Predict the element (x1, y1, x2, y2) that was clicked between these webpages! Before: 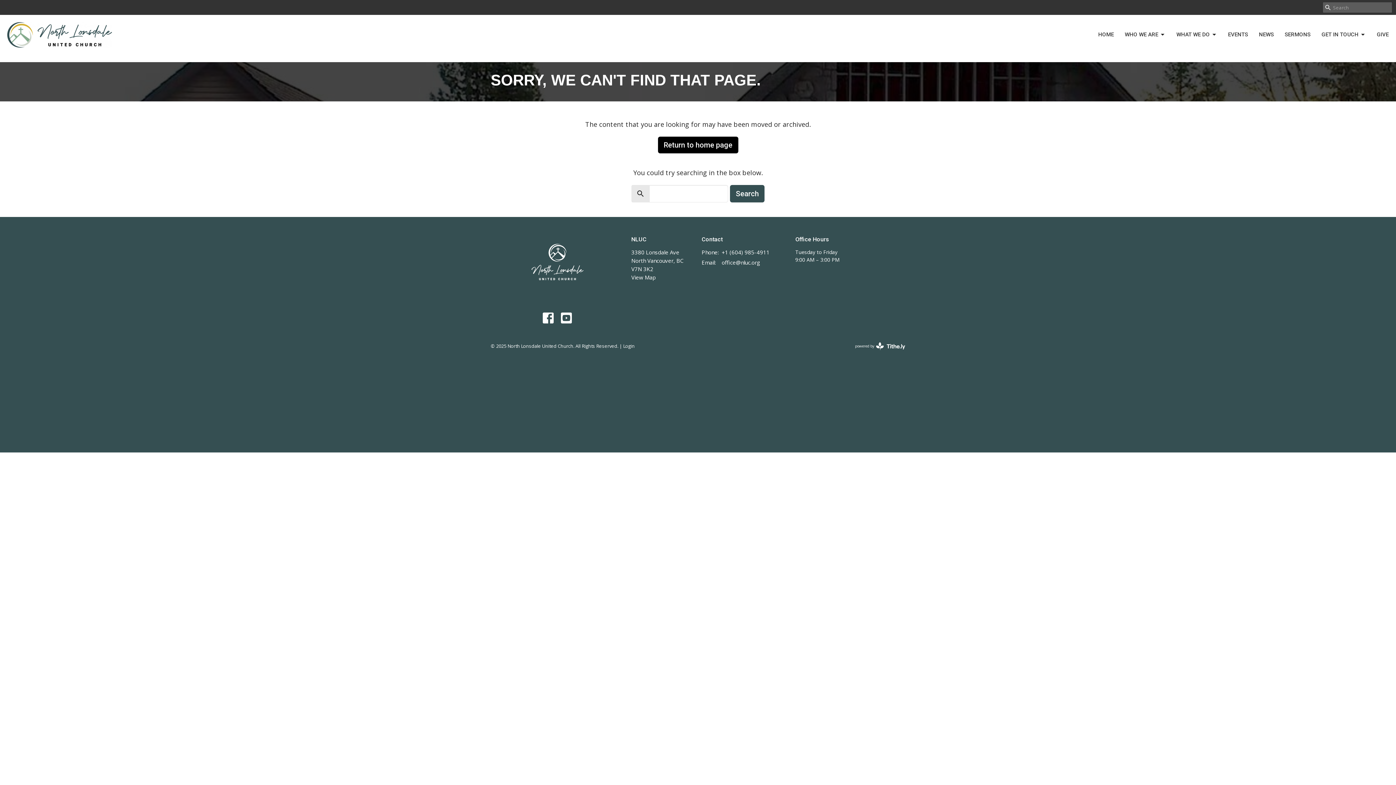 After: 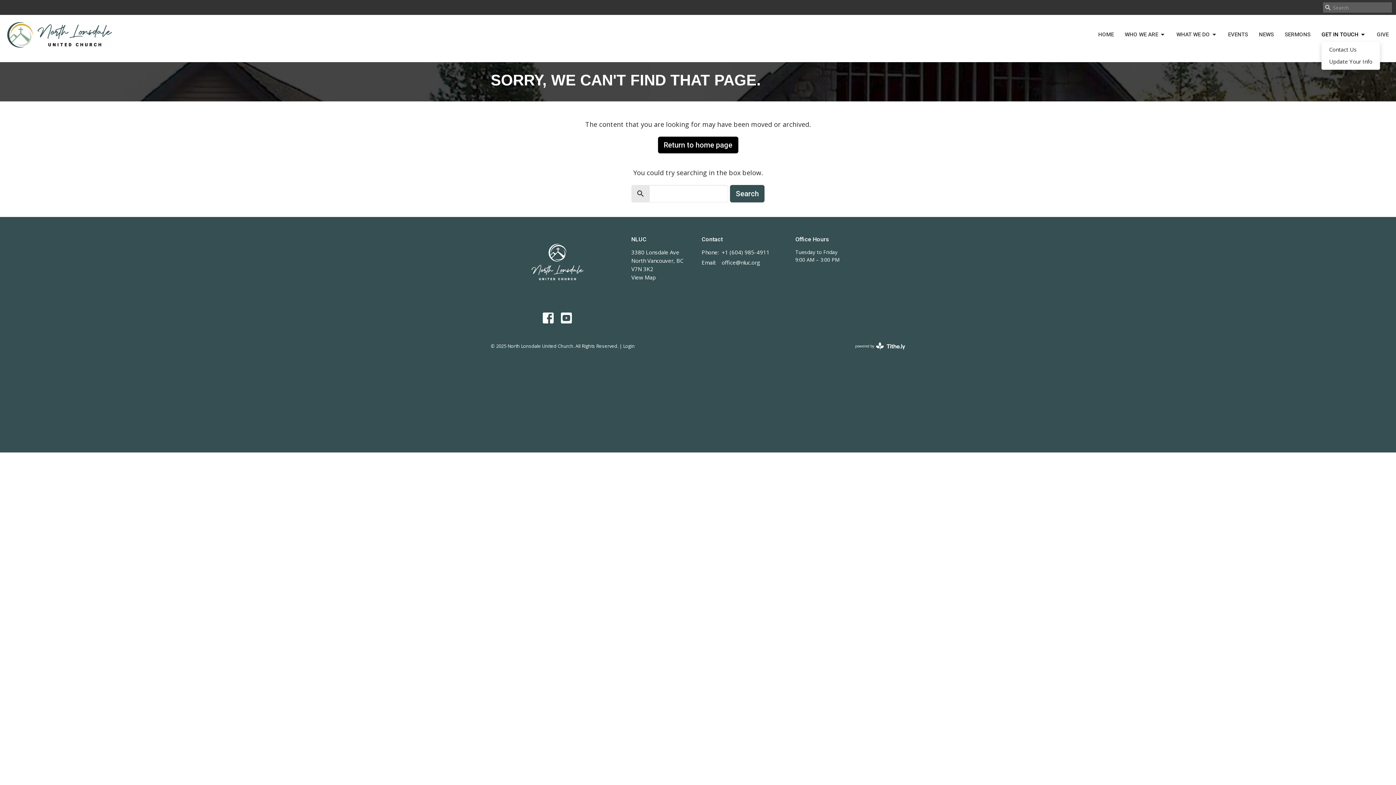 Action: bbox: (1321, 28, 1366, 40) label: GET IN TOUCH